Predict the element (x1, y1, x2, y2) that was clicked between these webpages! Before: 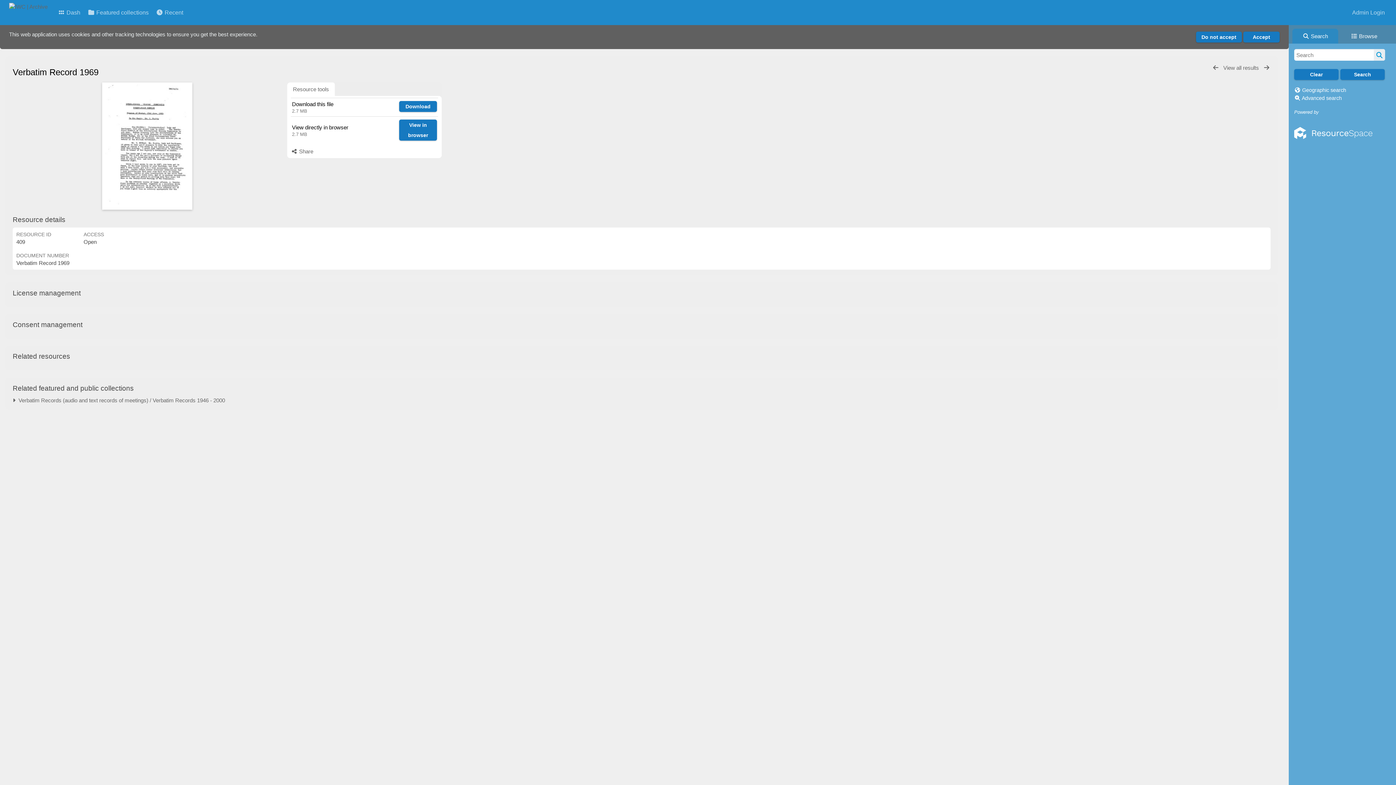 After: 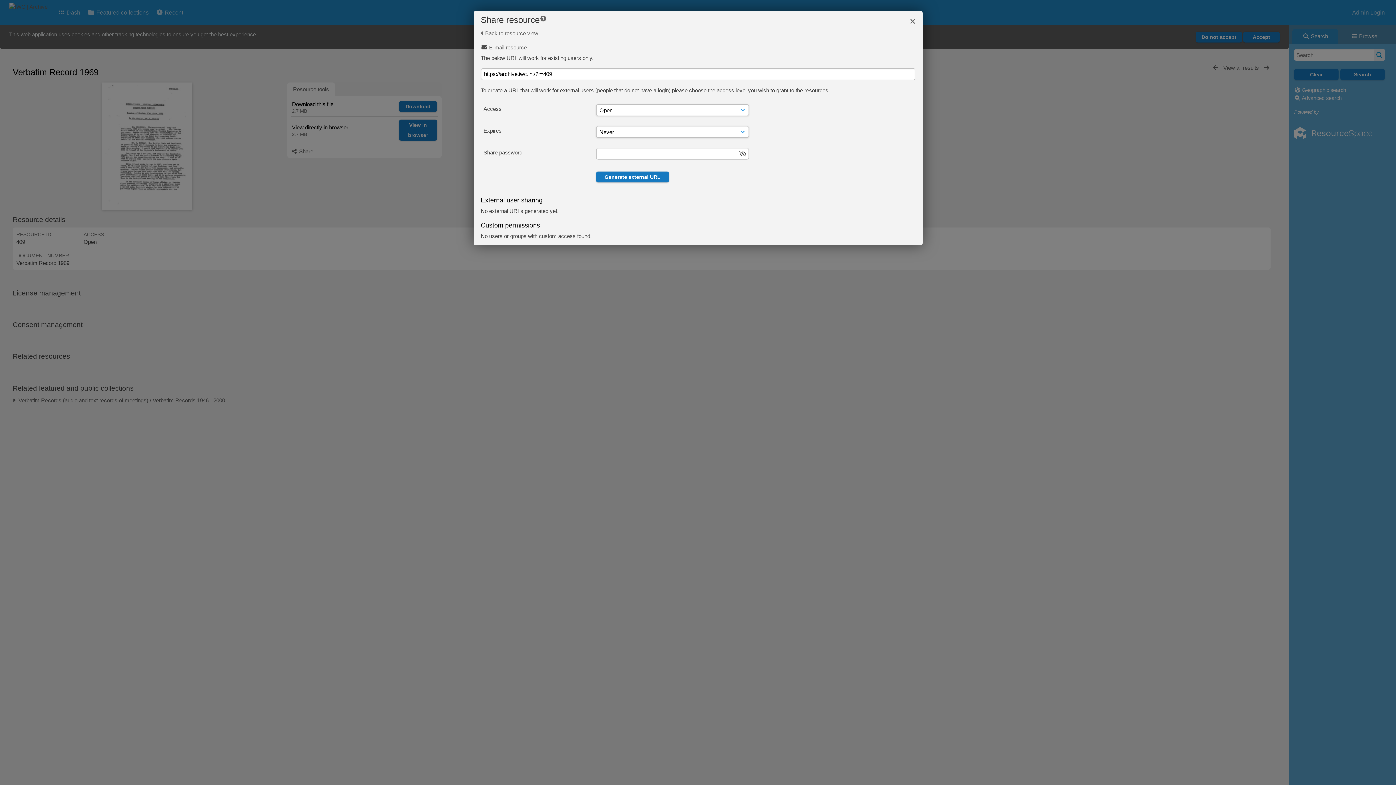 Action: label:  Share bbox: (290, 148, 313, 154)